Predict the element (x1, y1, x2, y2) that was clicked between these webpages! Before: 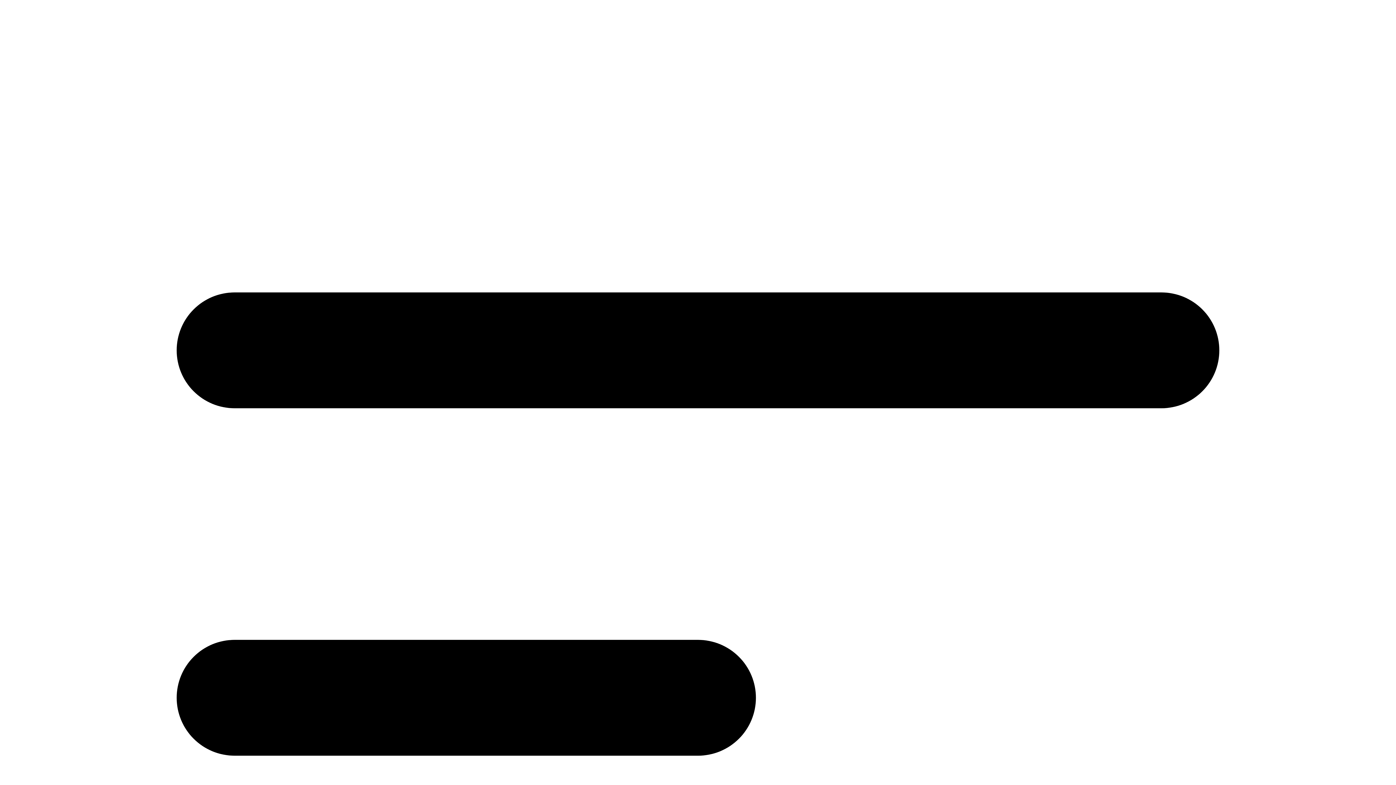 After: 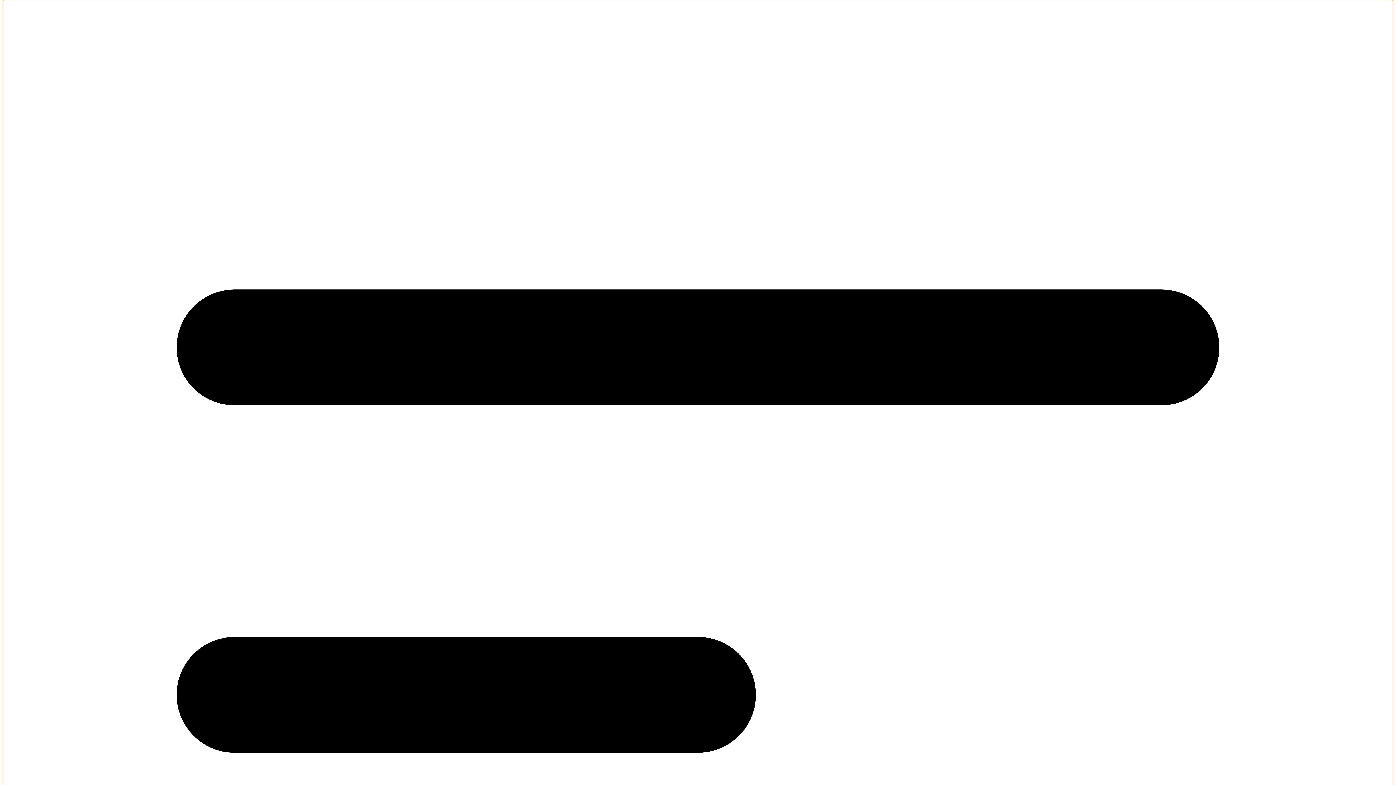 Action: bbox: (2, 2, 1393, 1394)